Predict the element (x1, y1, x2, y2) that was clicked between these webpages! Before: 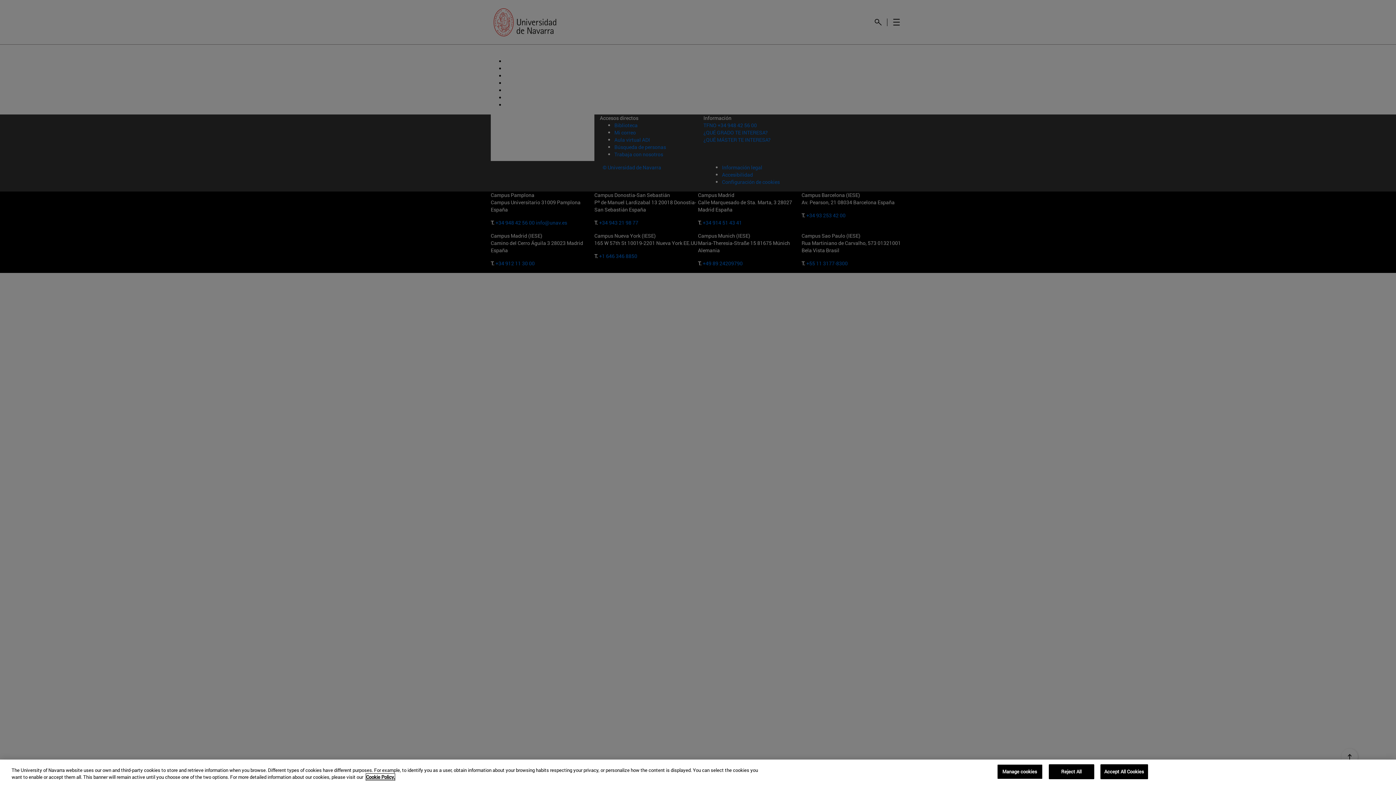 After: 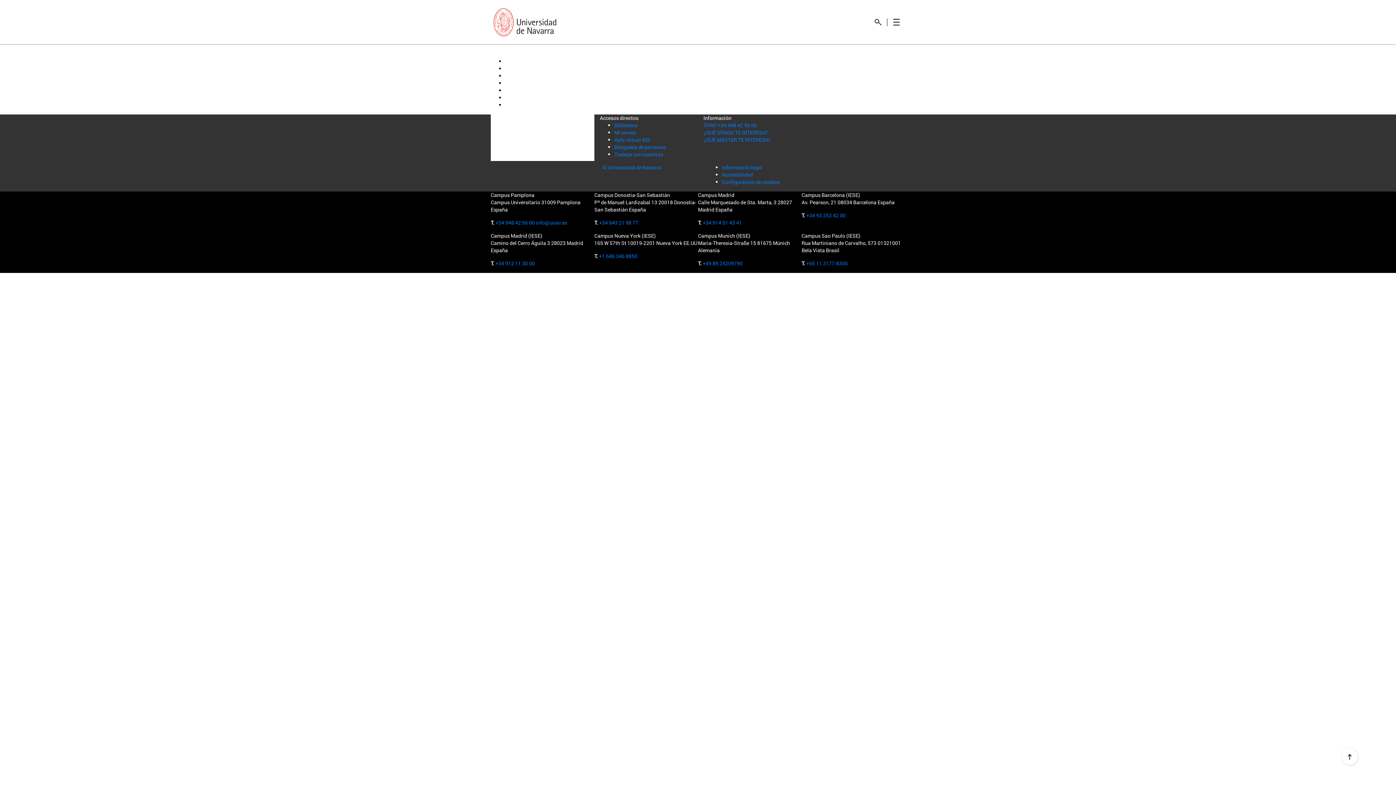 Action: bbox: (1048, 764, 1094, 779) label: Reject All